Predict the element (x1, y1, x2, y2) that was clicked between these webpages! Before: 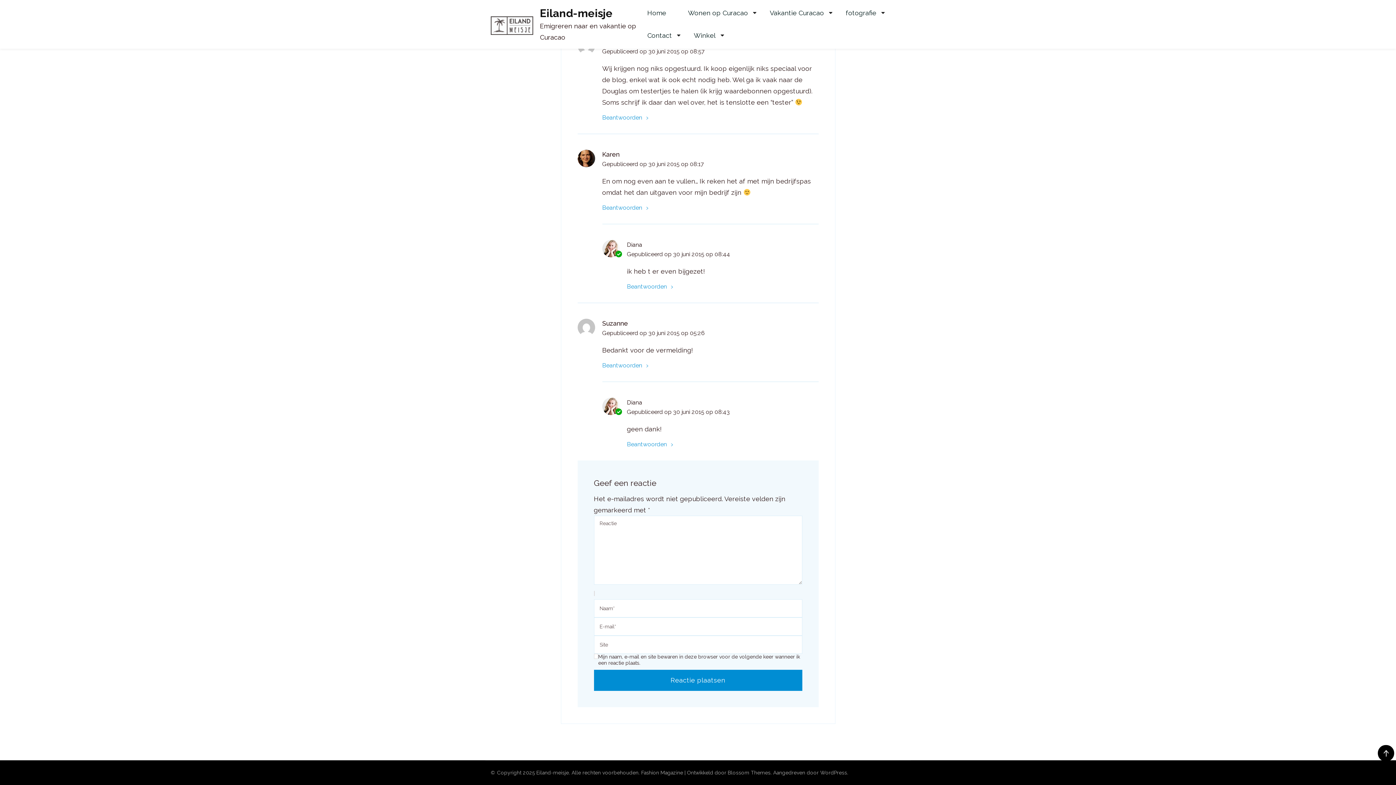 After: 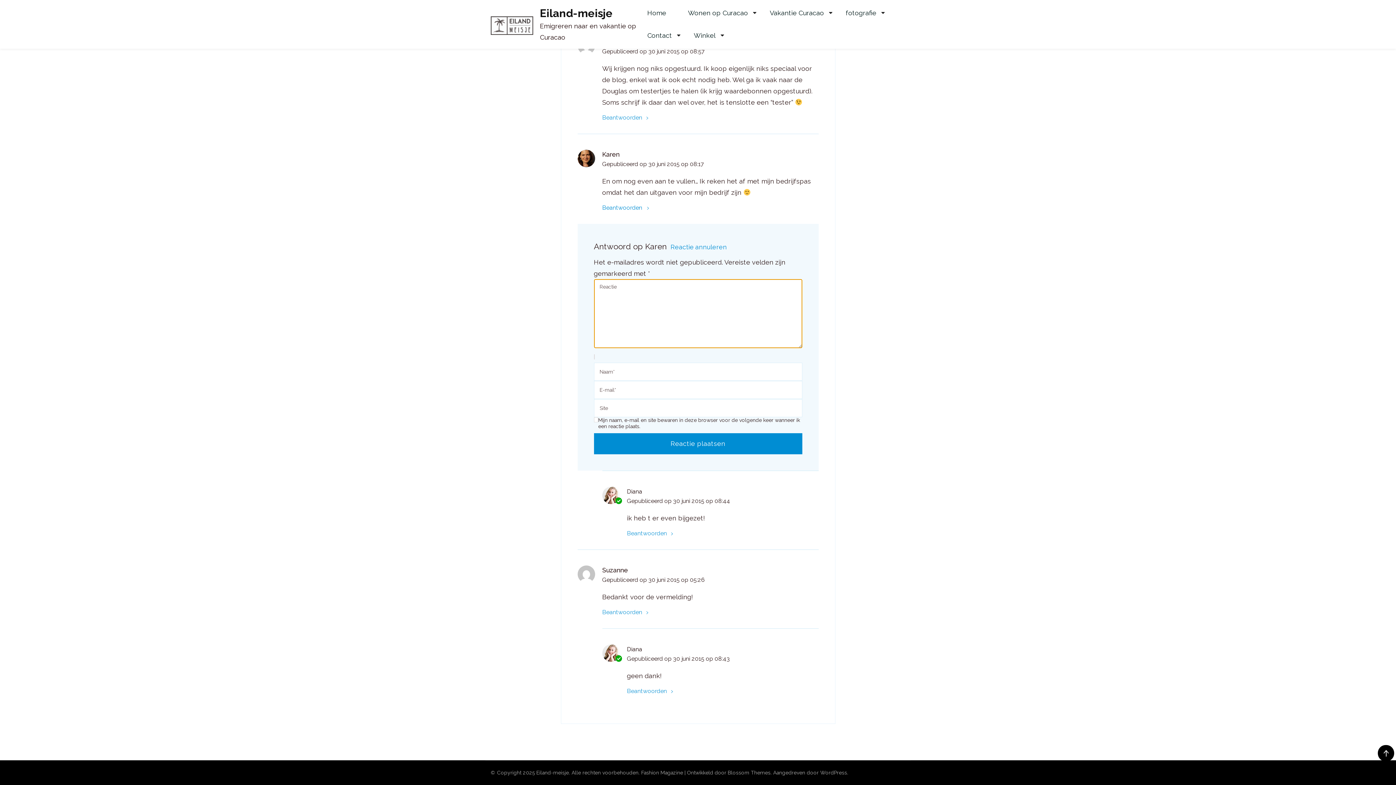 Action: label: Antwoord op Karen bbox: (602, 204, 648, 211)